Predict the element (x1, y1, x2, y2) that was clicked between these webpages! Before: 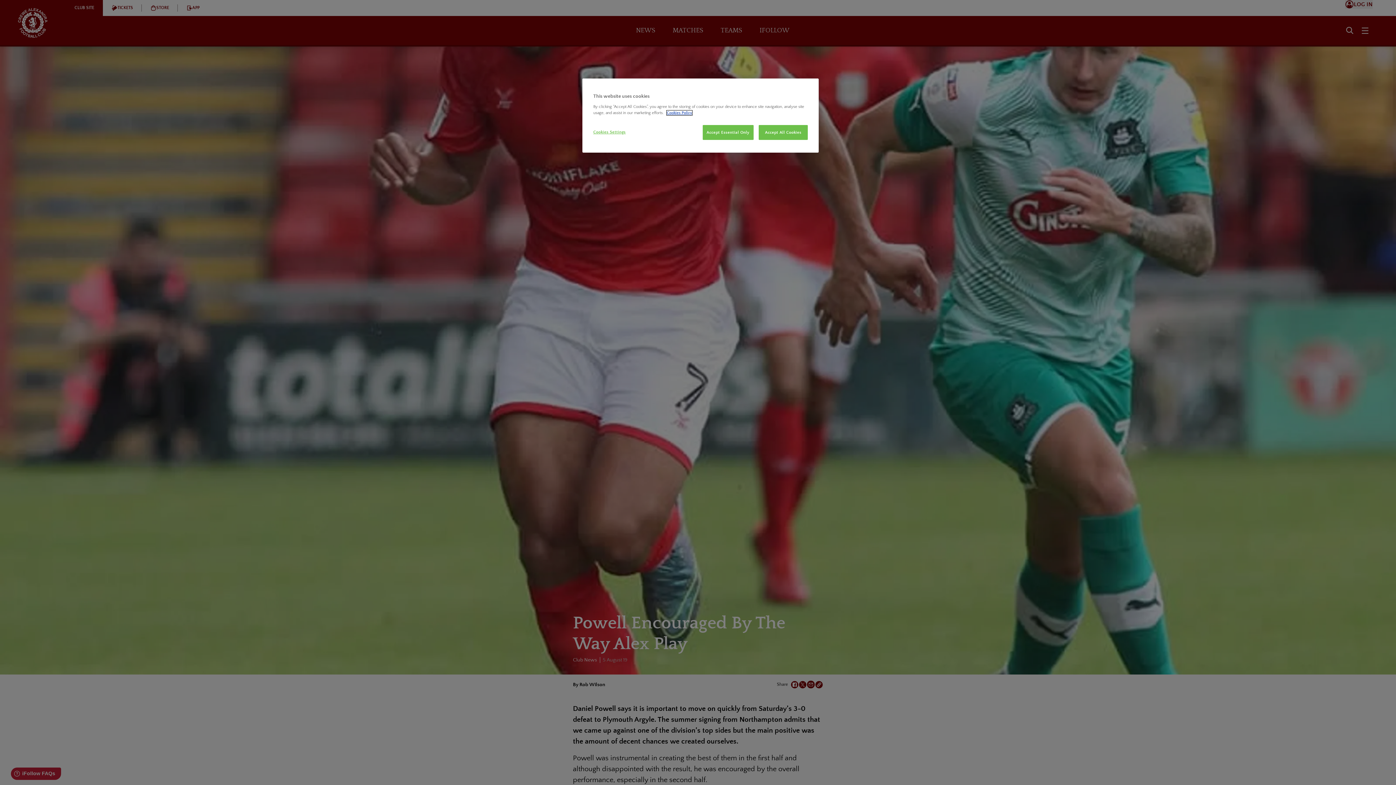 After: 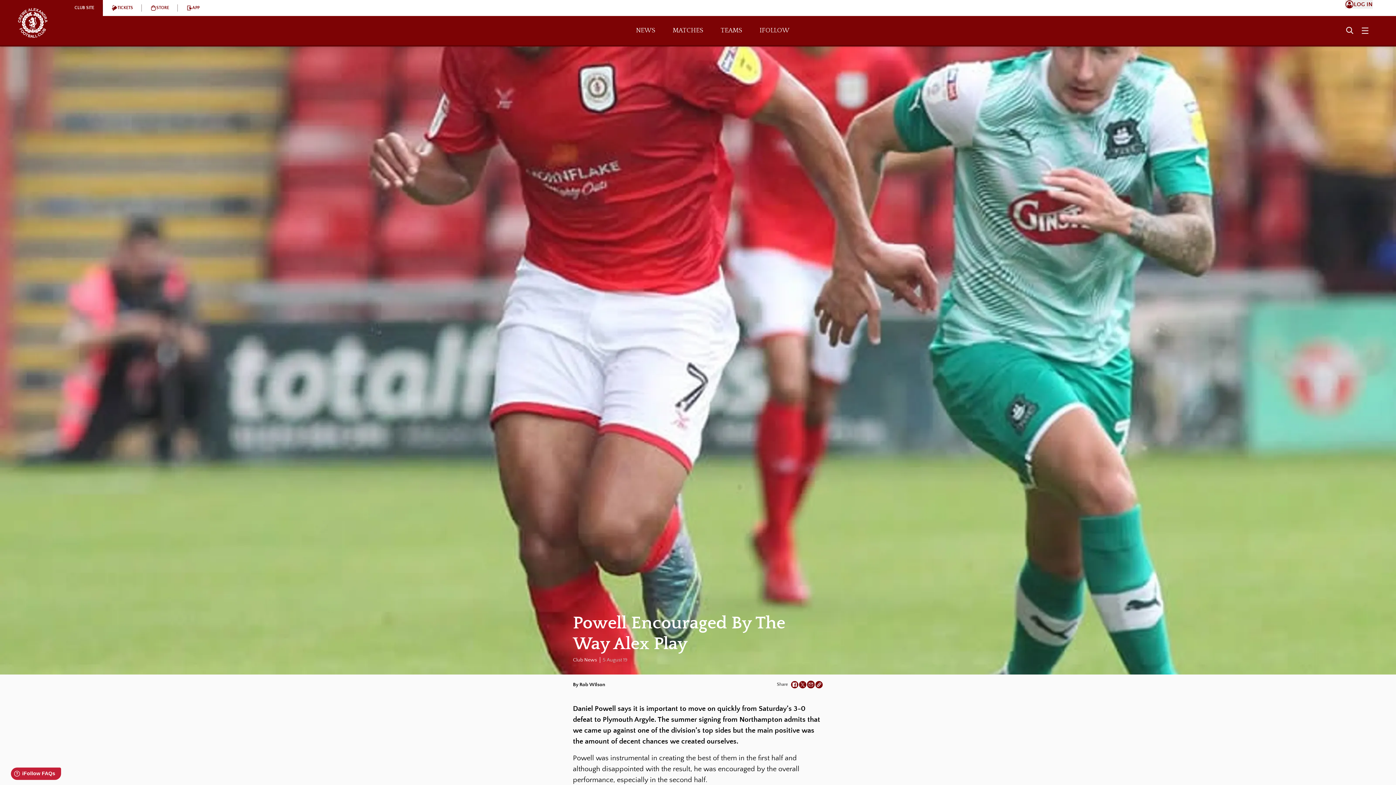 Action: bbox: (702, 125, 753, 140) label: Accept Essential Only